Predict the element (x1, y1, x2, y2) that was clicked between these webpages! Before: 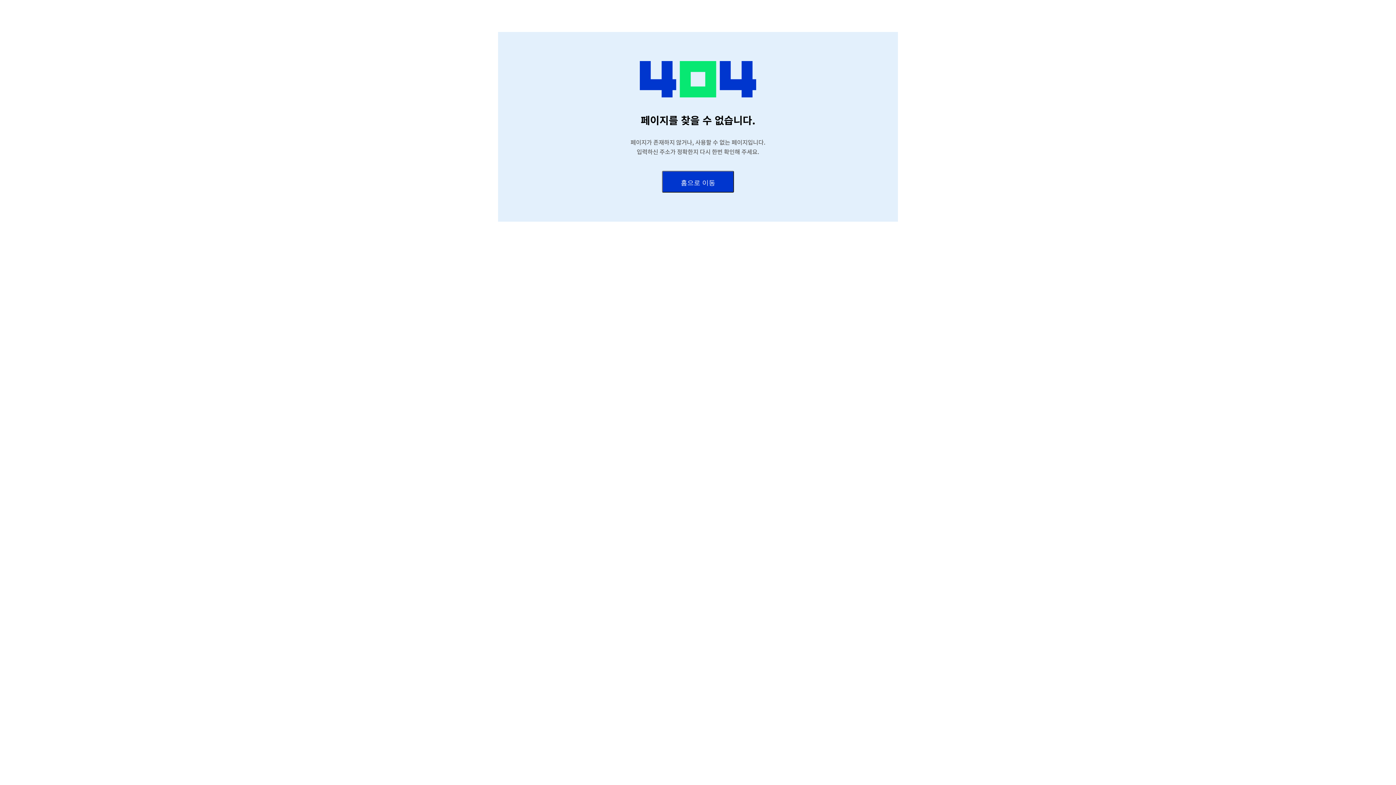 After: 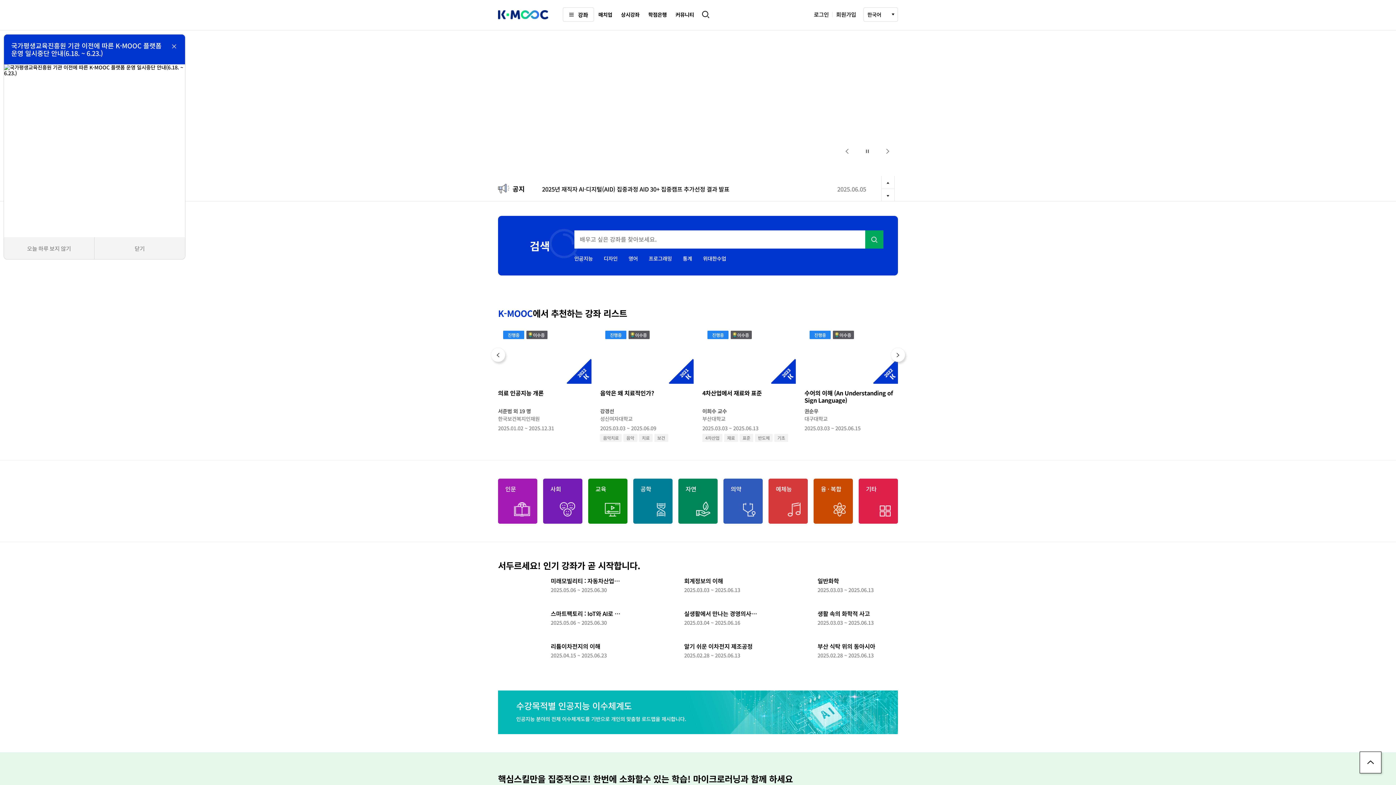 Action: bbox: (662, 170, 734, 192) label: 홈으로 이동